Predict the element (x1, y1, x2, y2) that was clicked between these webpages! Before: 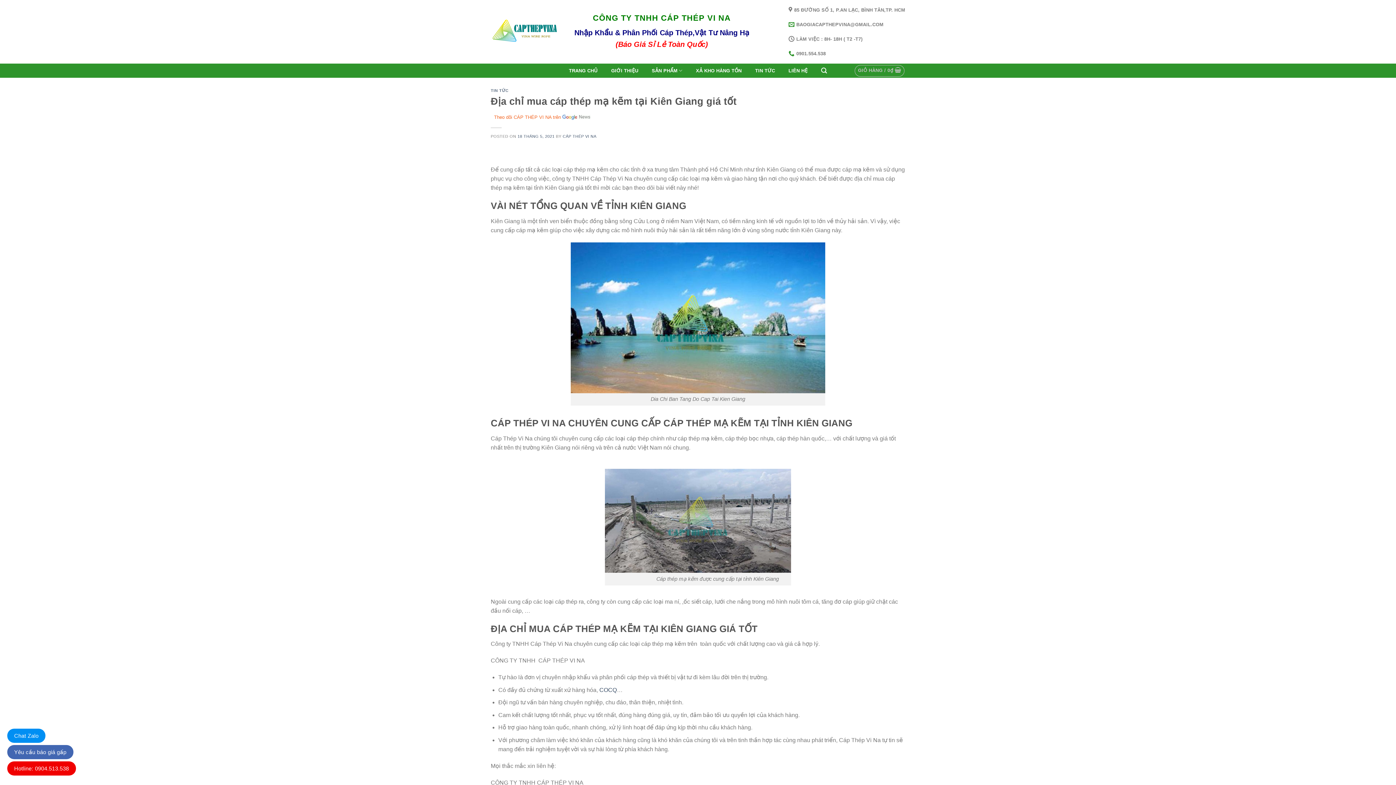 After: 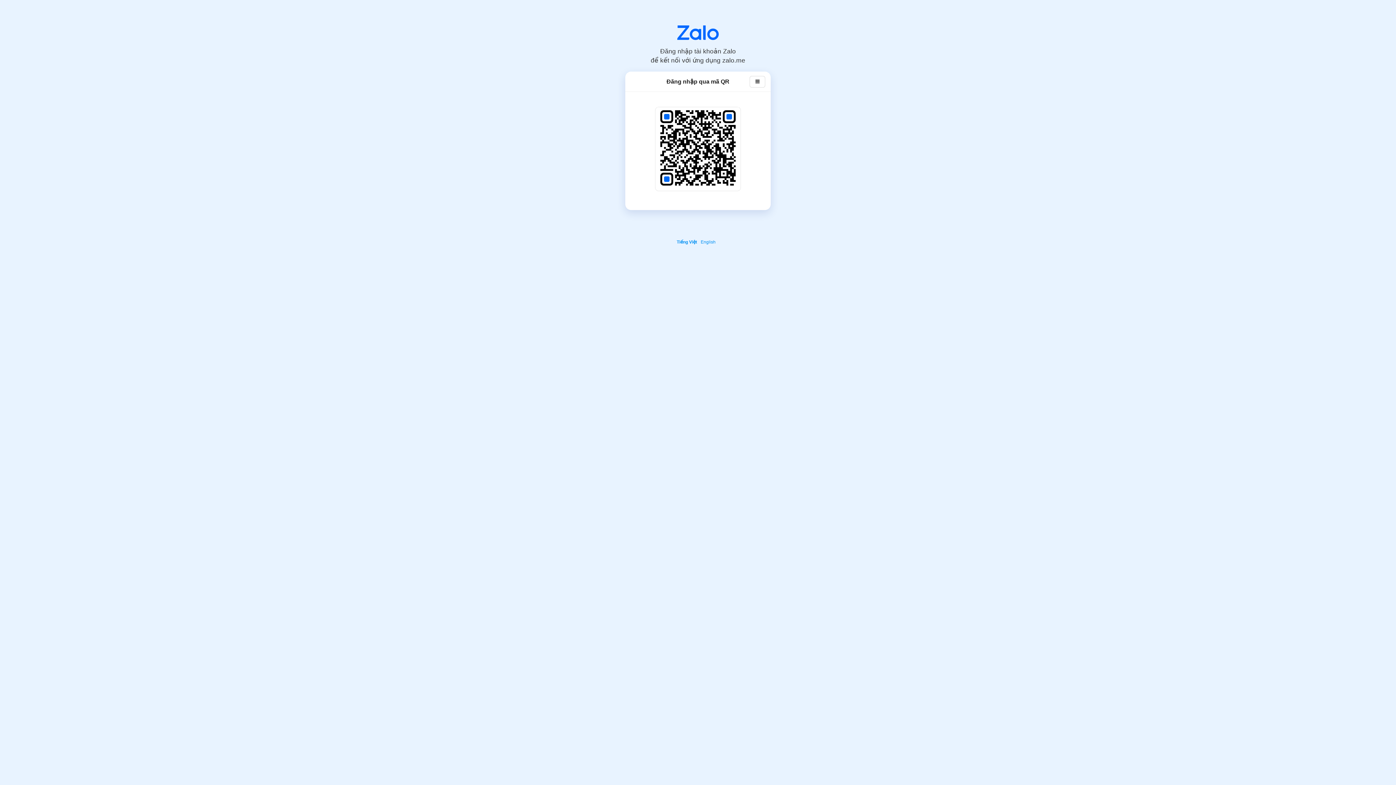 Action: bbox: (14, 733, 38, 739) label: Chat Zalo